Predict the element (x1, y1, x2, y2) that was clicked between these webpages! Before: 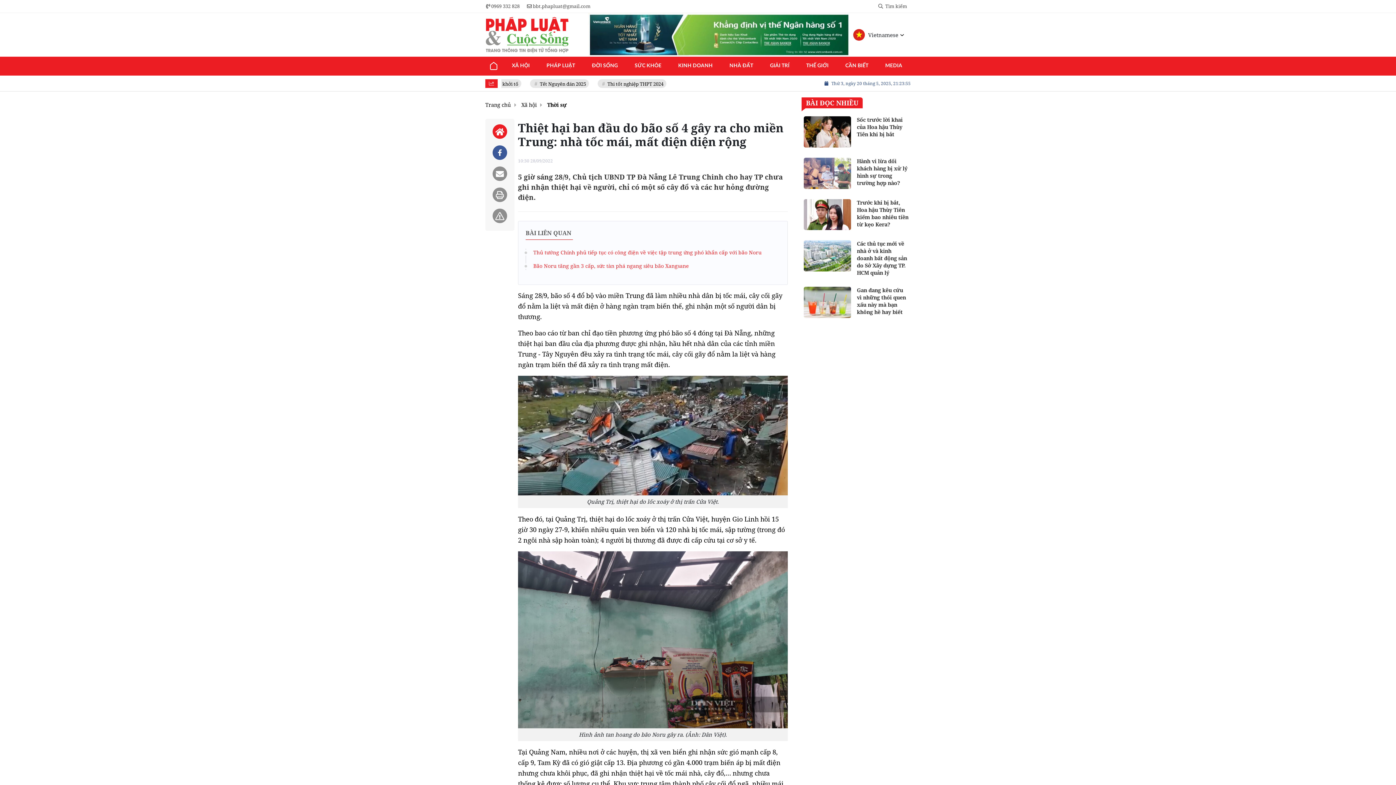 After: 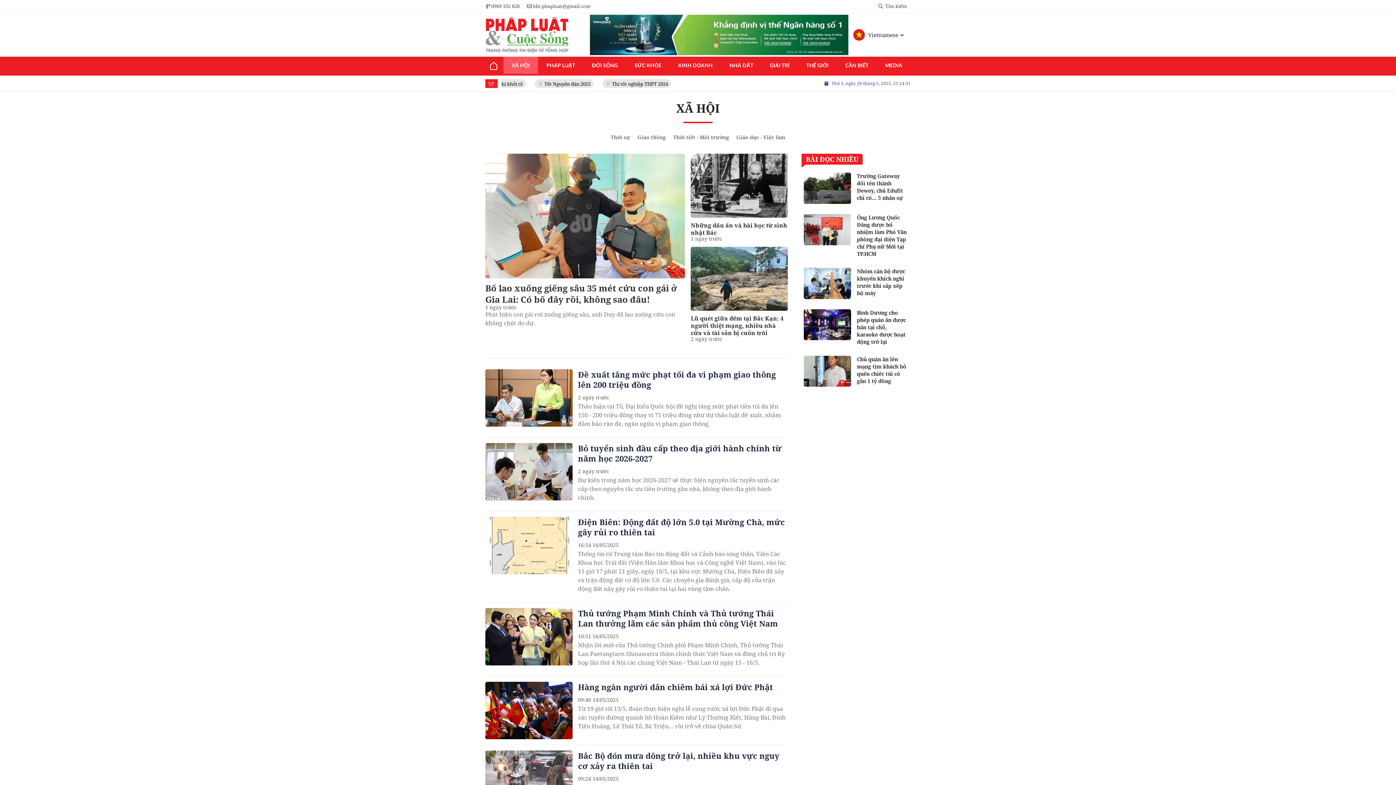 Action: label: XÃ HỘI bbox: (503, 56, 538, 74)